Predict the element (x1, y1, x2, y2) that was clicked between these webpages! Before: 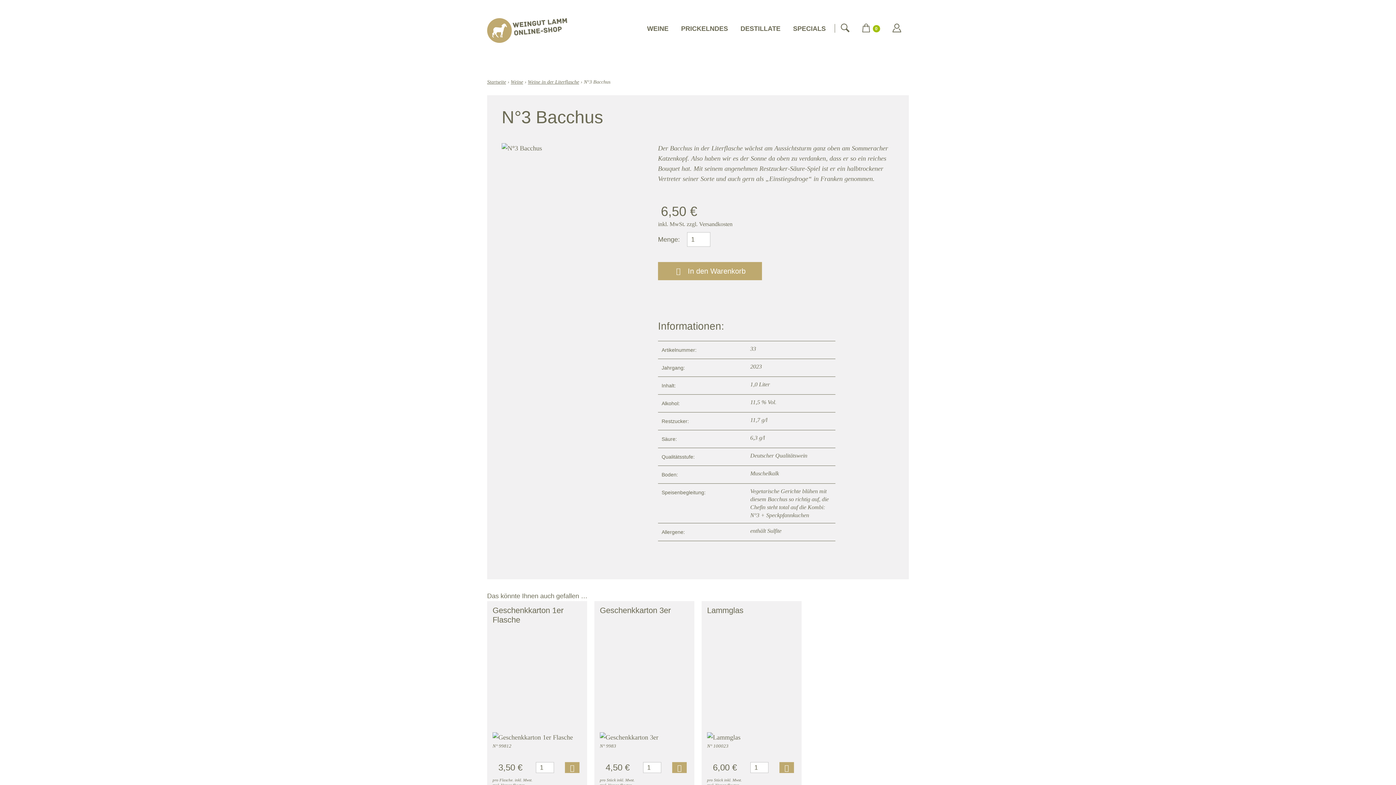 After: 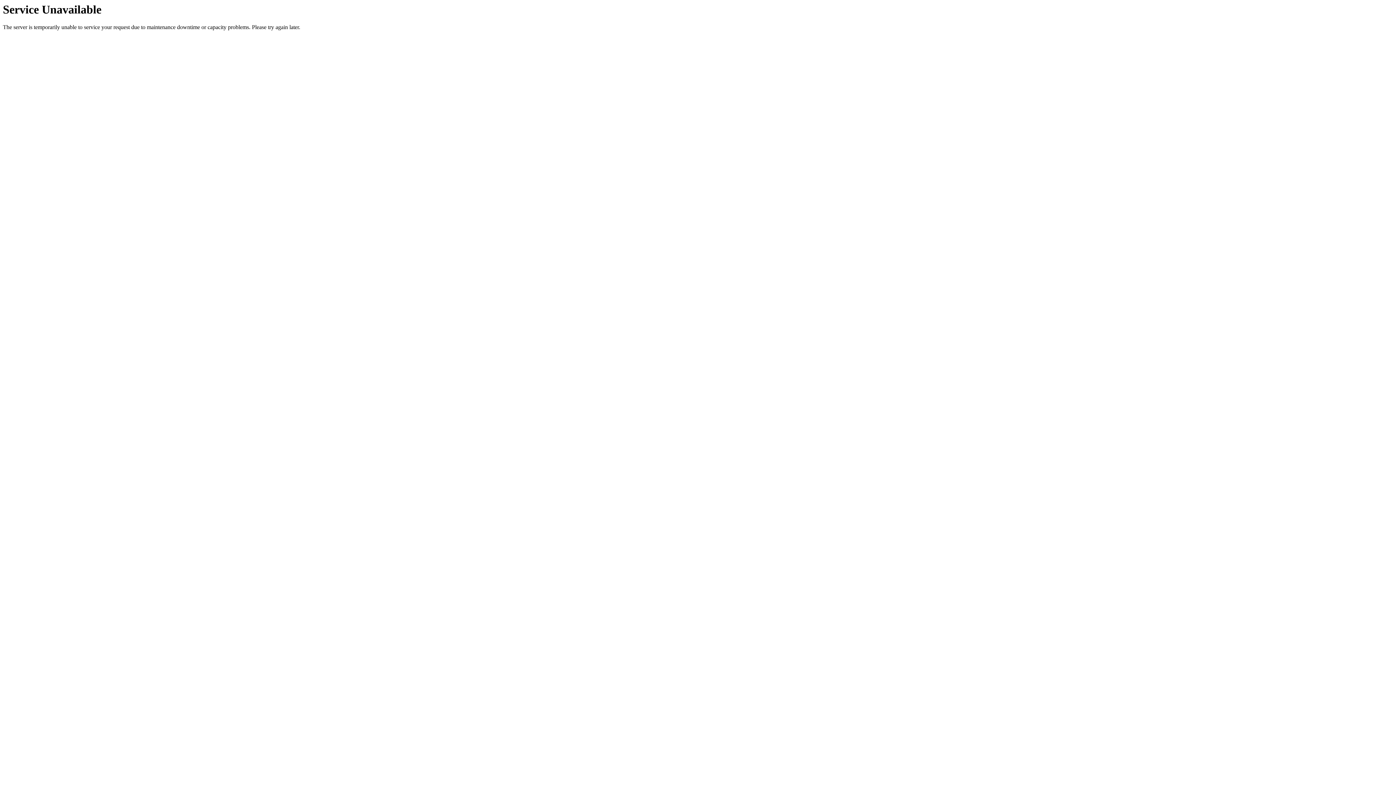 Action: bbox: (707, 606, 794, 615) label: Lammglas